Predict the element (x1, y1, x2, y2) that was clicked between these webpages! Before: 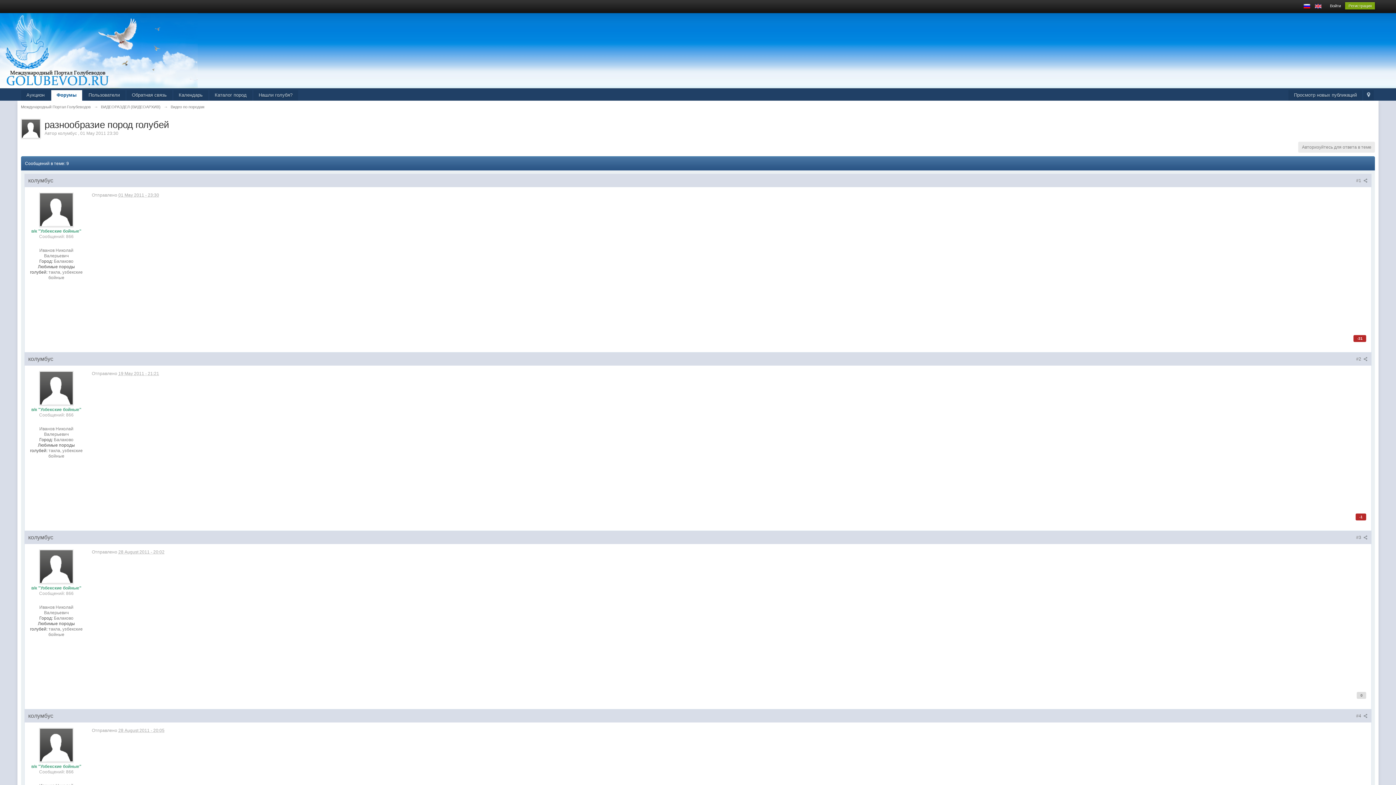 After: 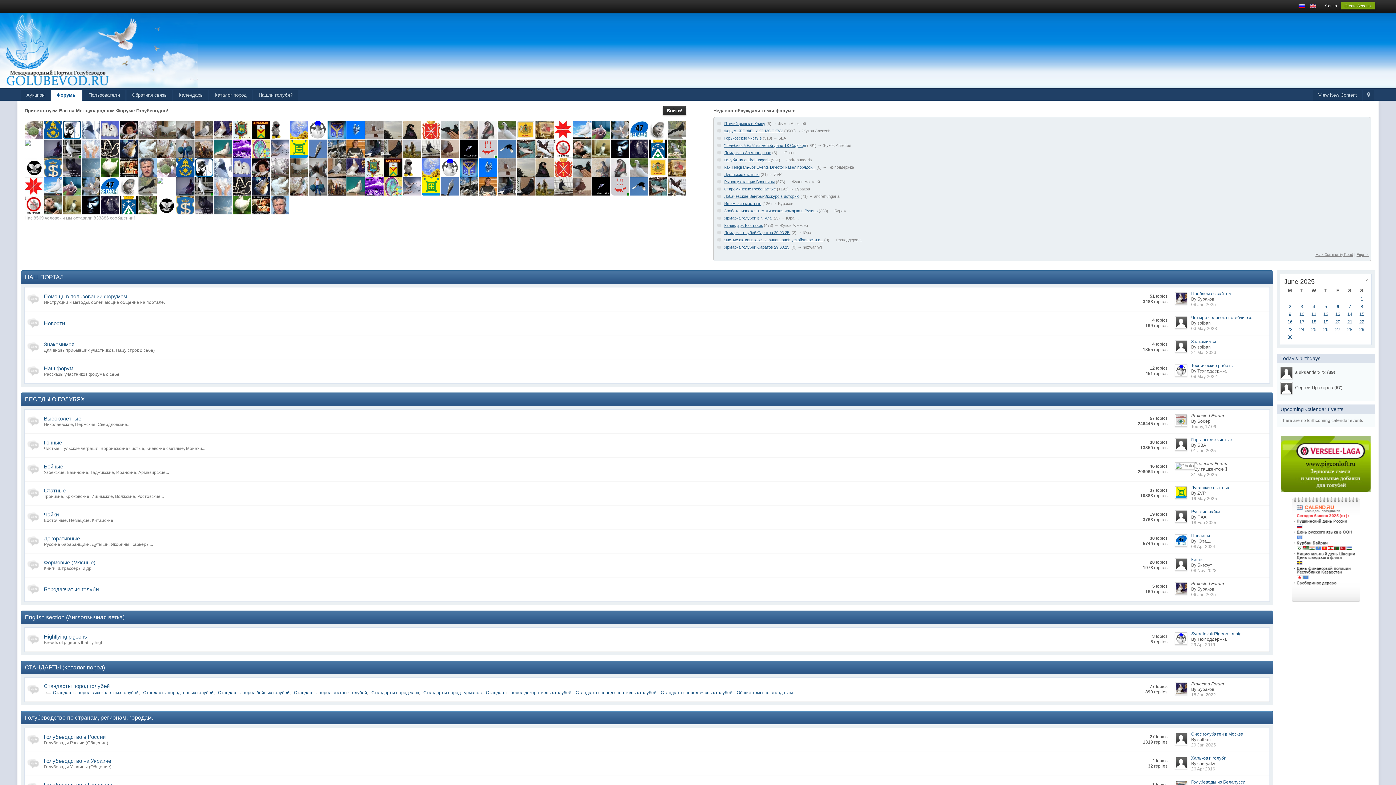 Action: bbox: (1313, 3, 1323, 8)